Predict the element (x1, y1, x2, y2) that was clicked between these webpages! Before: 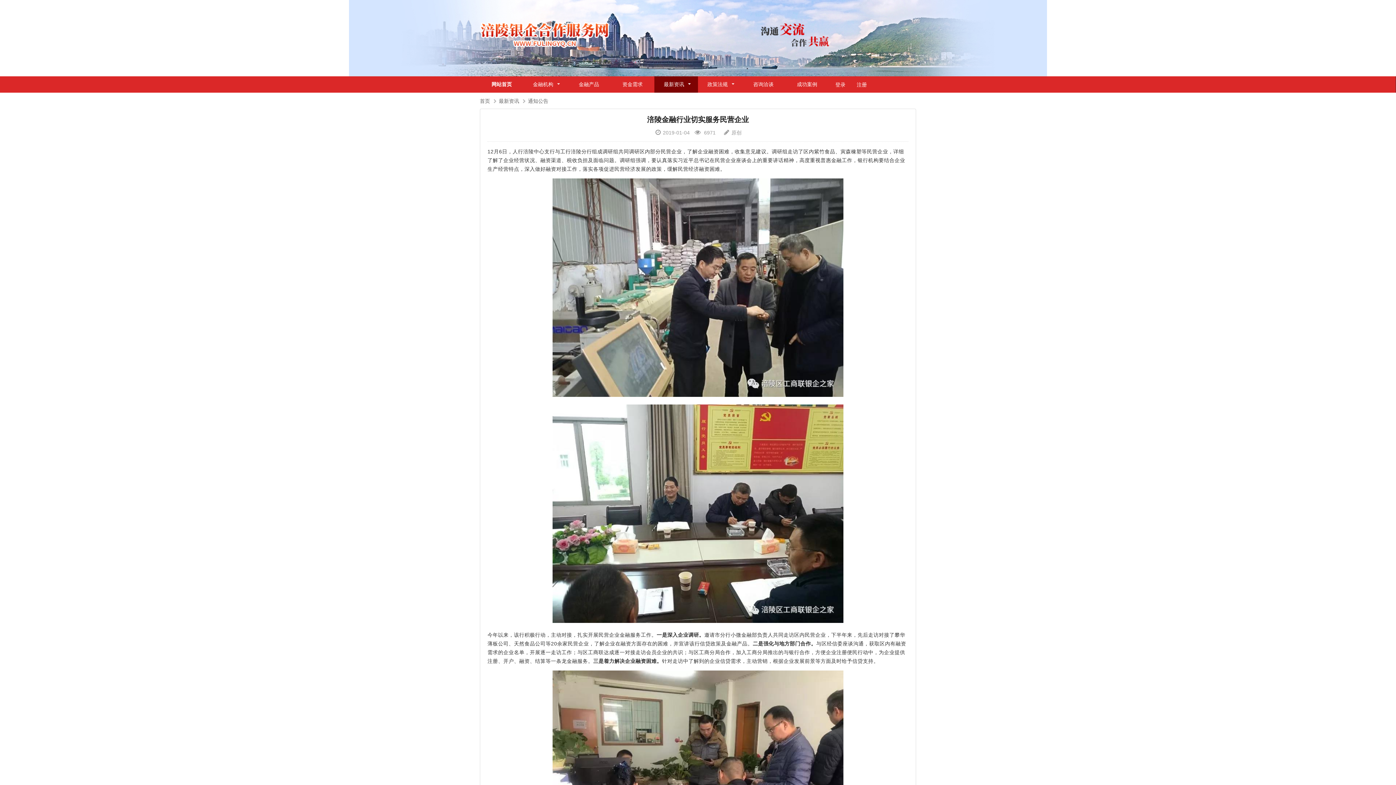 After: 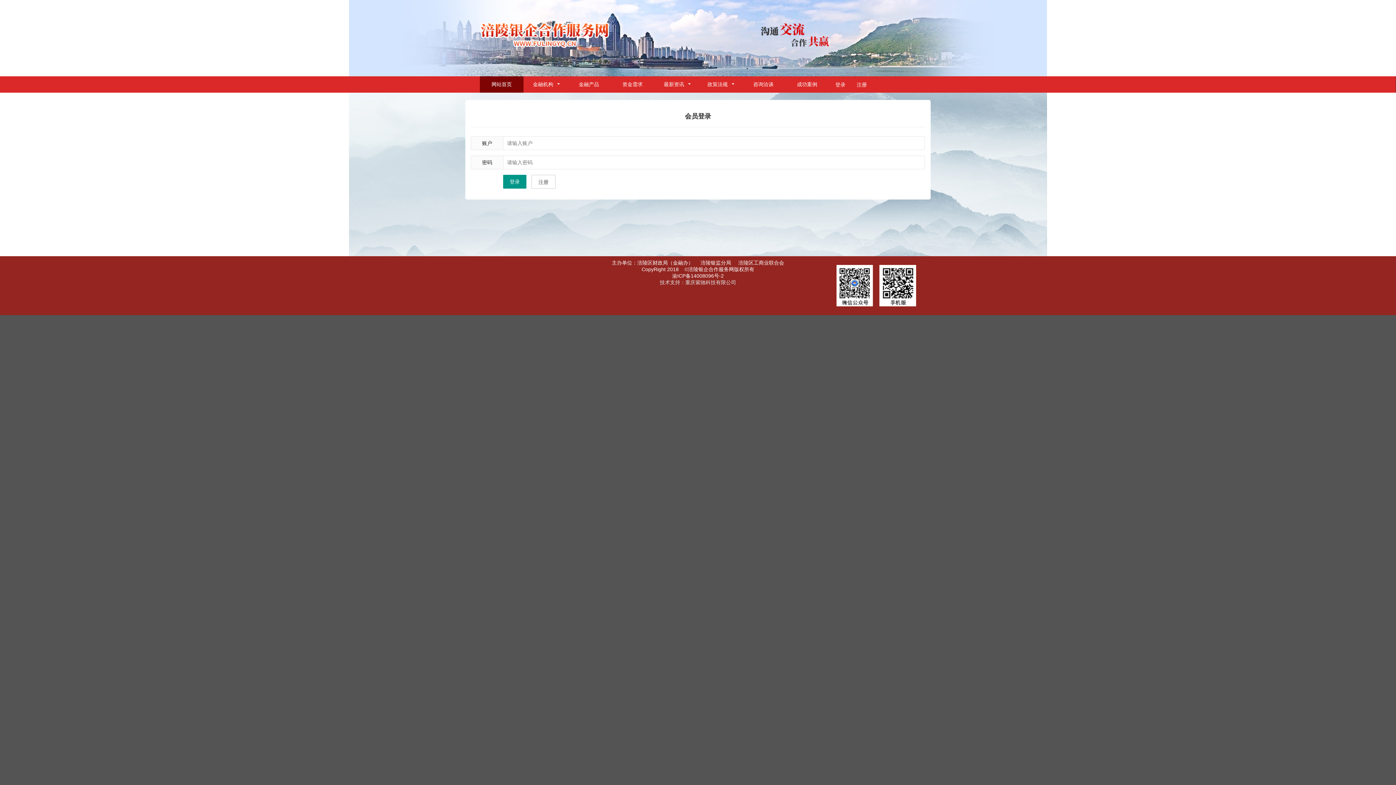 Action: bbox: (829, 79, 851, 89) label: 登录